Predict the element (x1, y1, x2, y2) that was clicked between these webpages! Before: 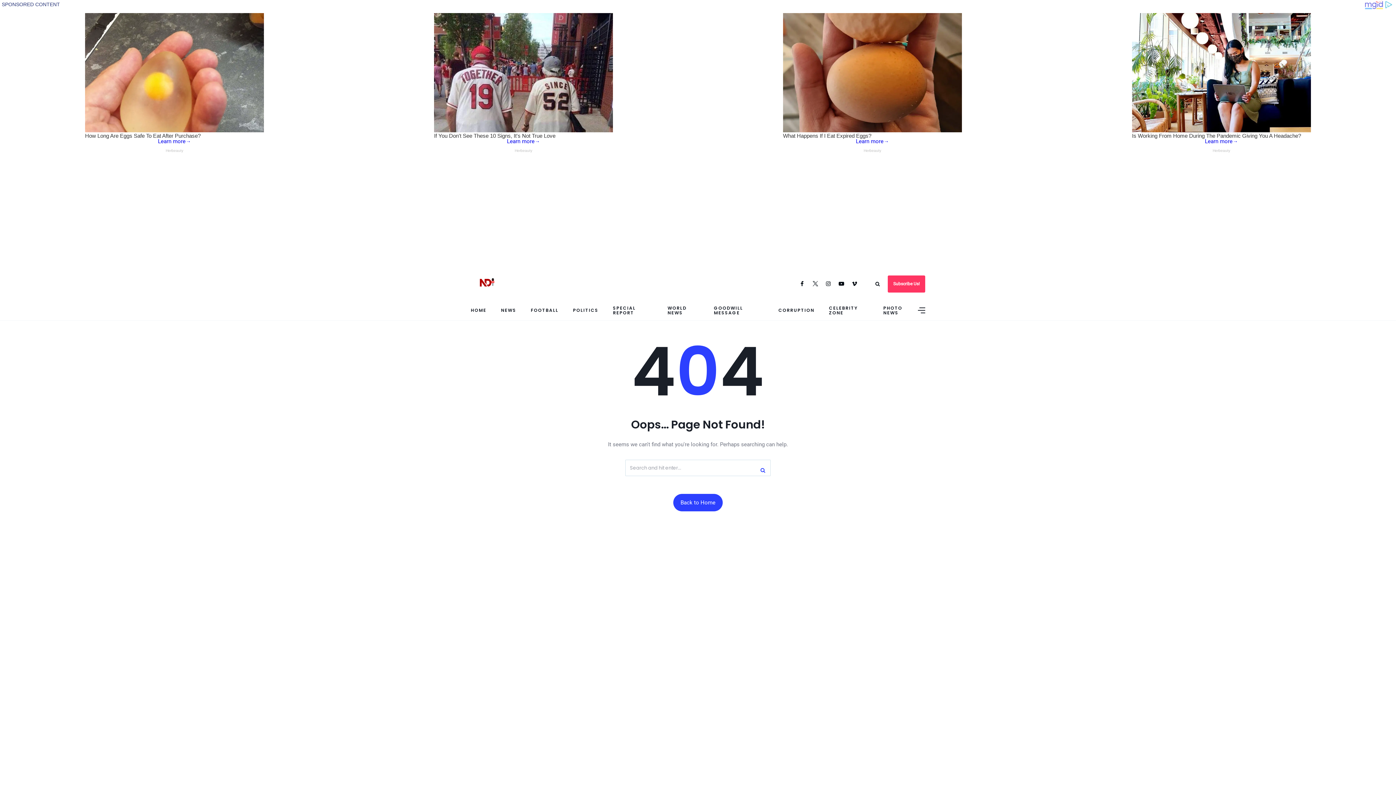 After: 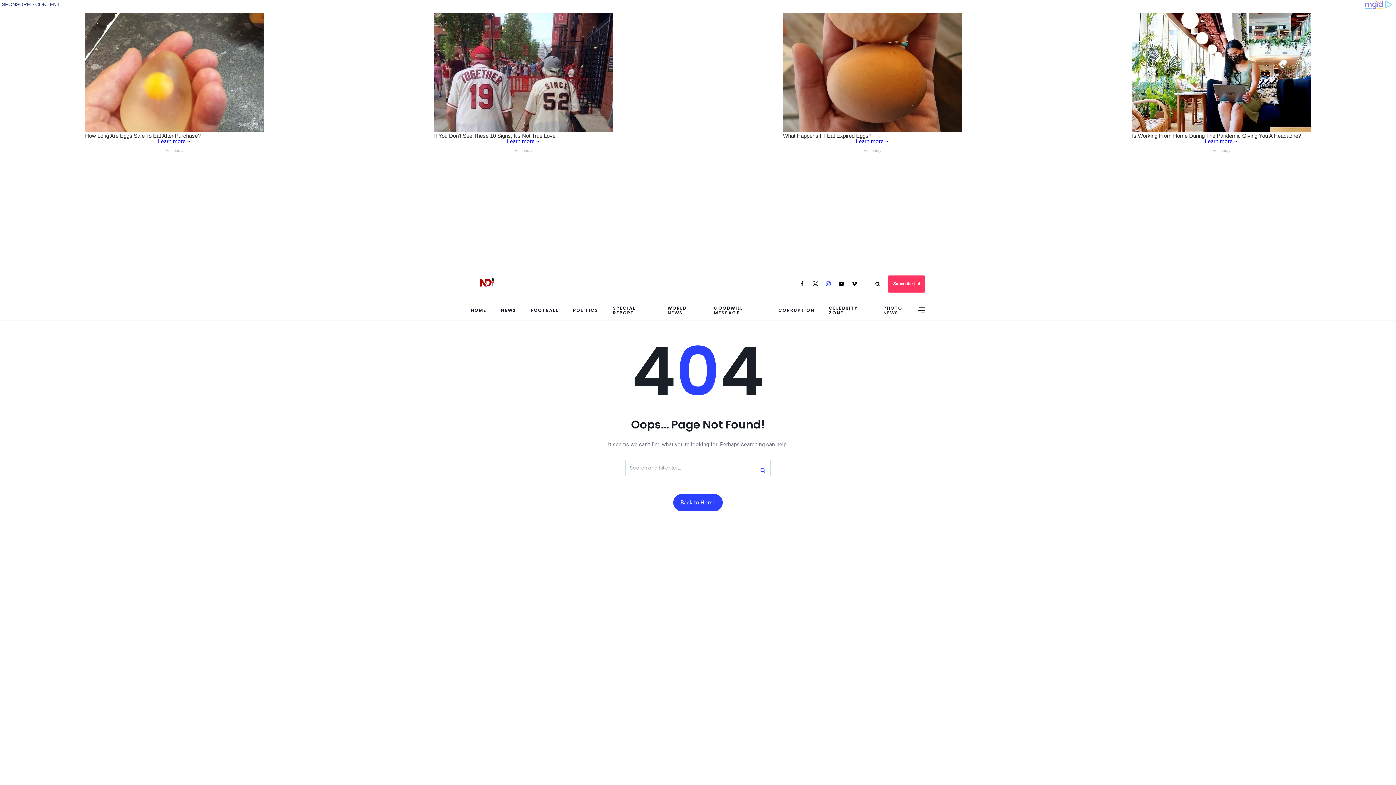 Action: bbox: (824, 280, 837, 287)